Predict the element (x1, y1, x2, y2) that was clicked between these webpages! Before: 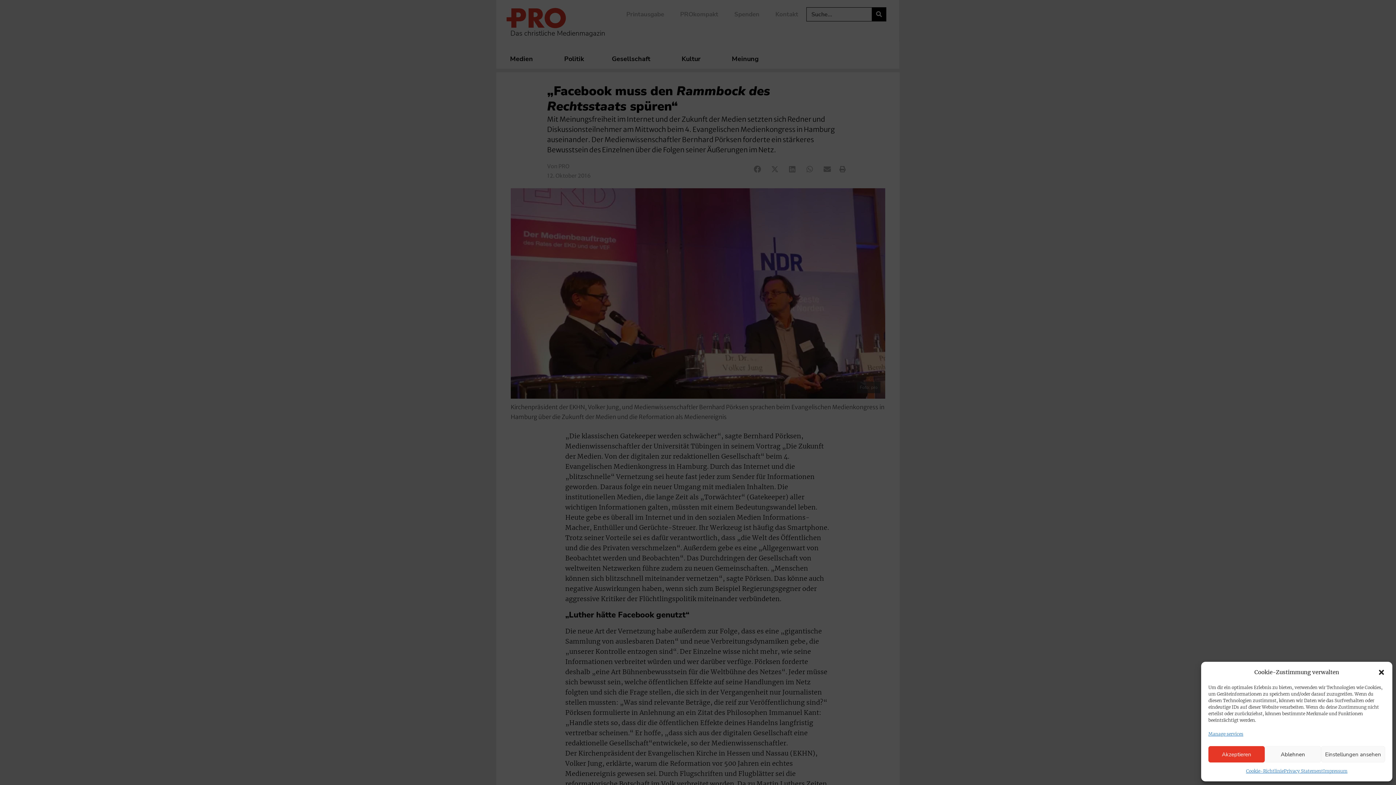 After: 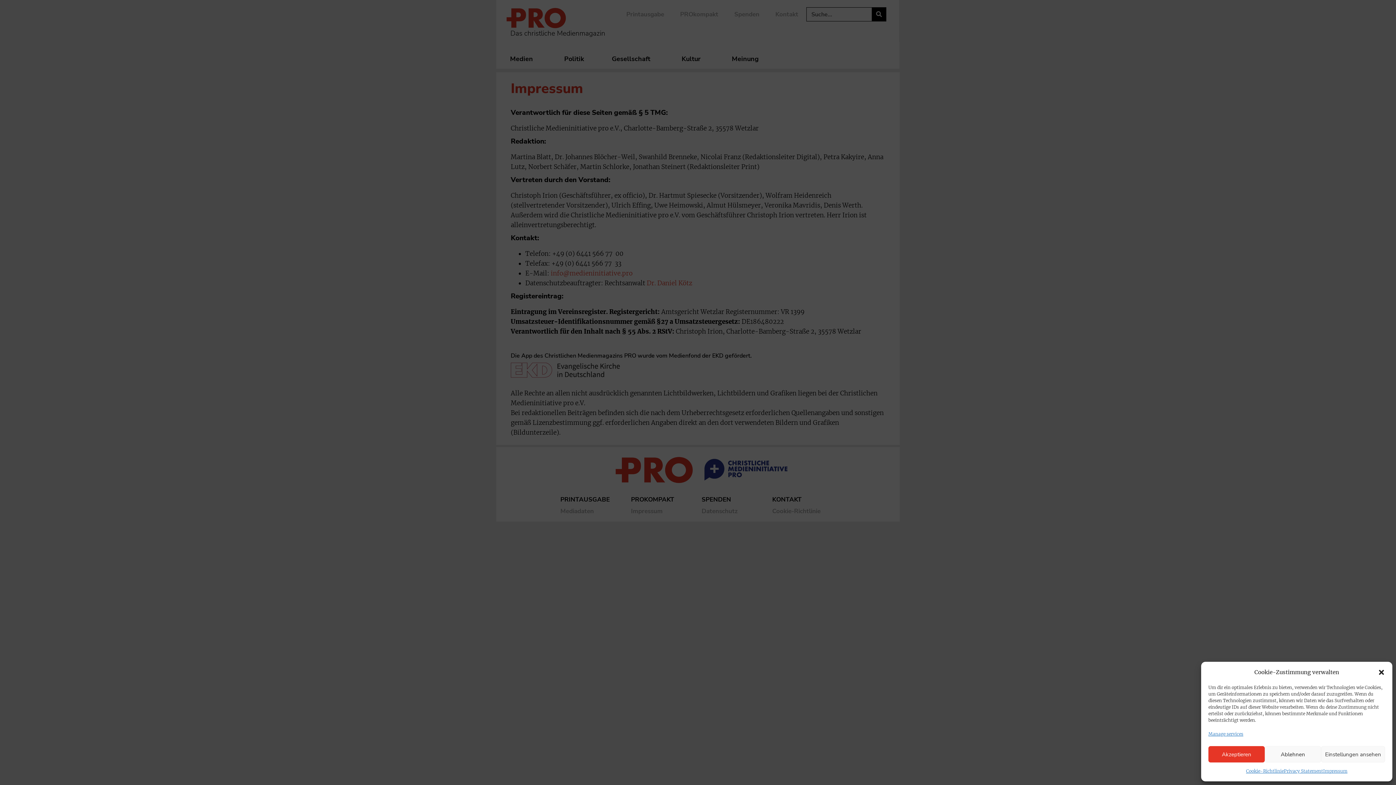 Action: label: Impressum bbox: (1323, 766, 1347, 776)